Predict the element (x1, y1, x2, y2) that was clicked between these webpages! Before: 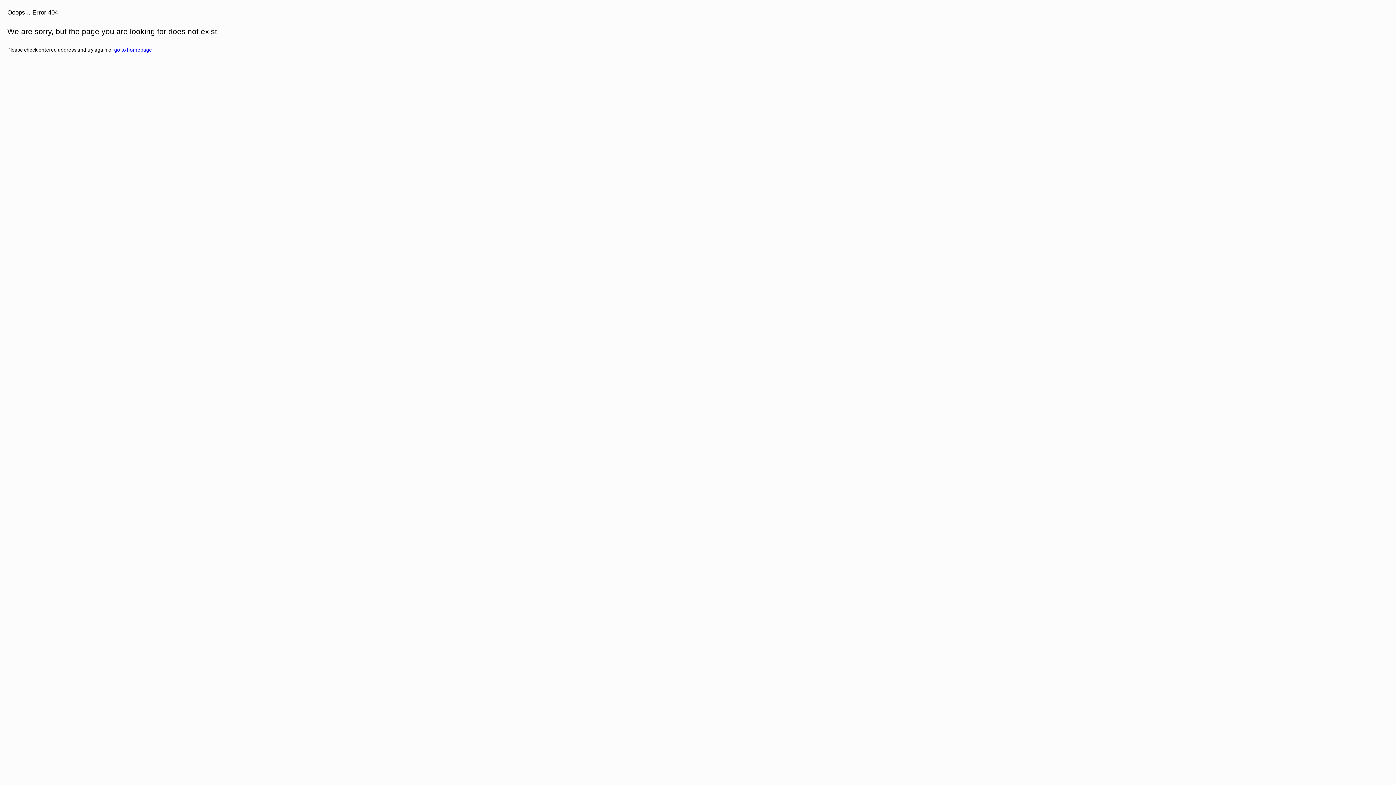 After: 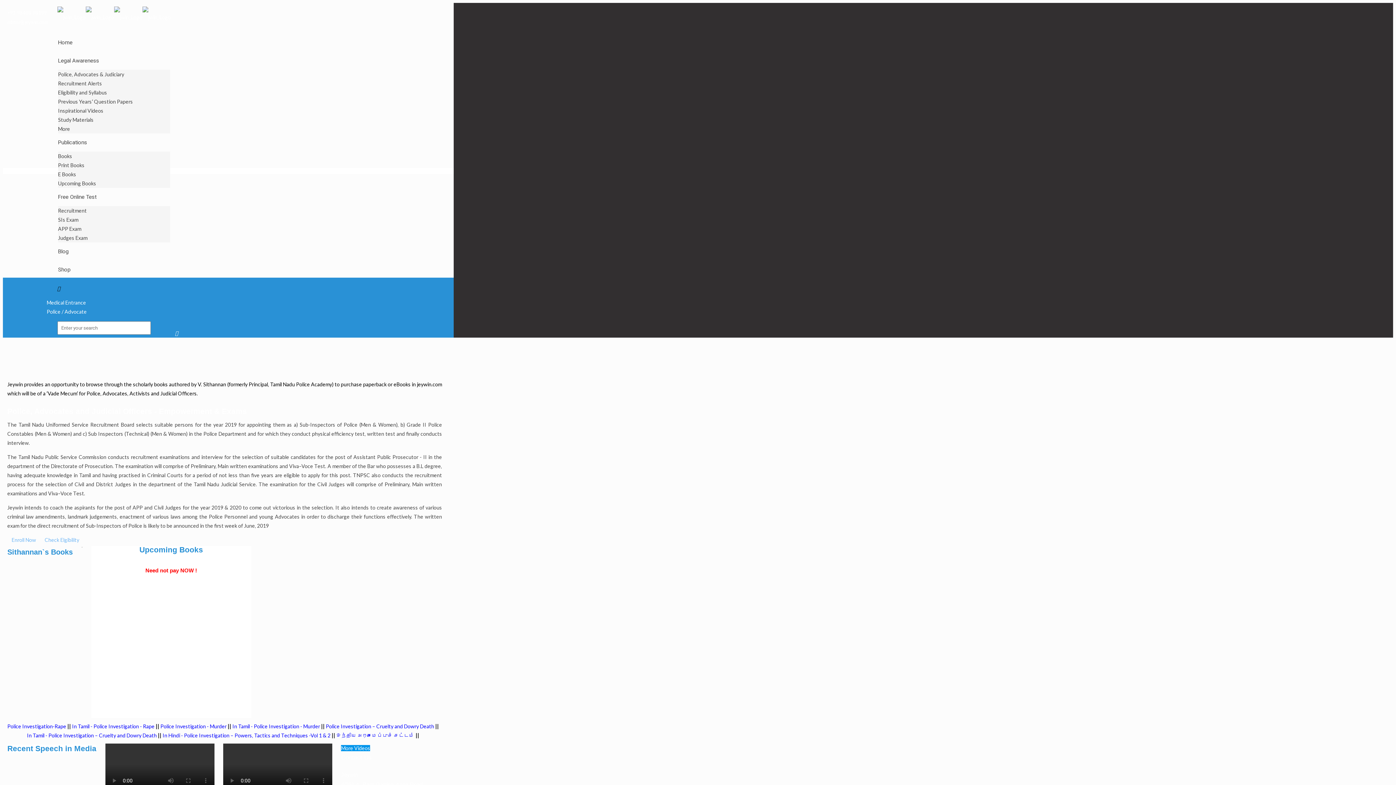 Action: bbox: (114, 46, 152, 52) label: go to homepage